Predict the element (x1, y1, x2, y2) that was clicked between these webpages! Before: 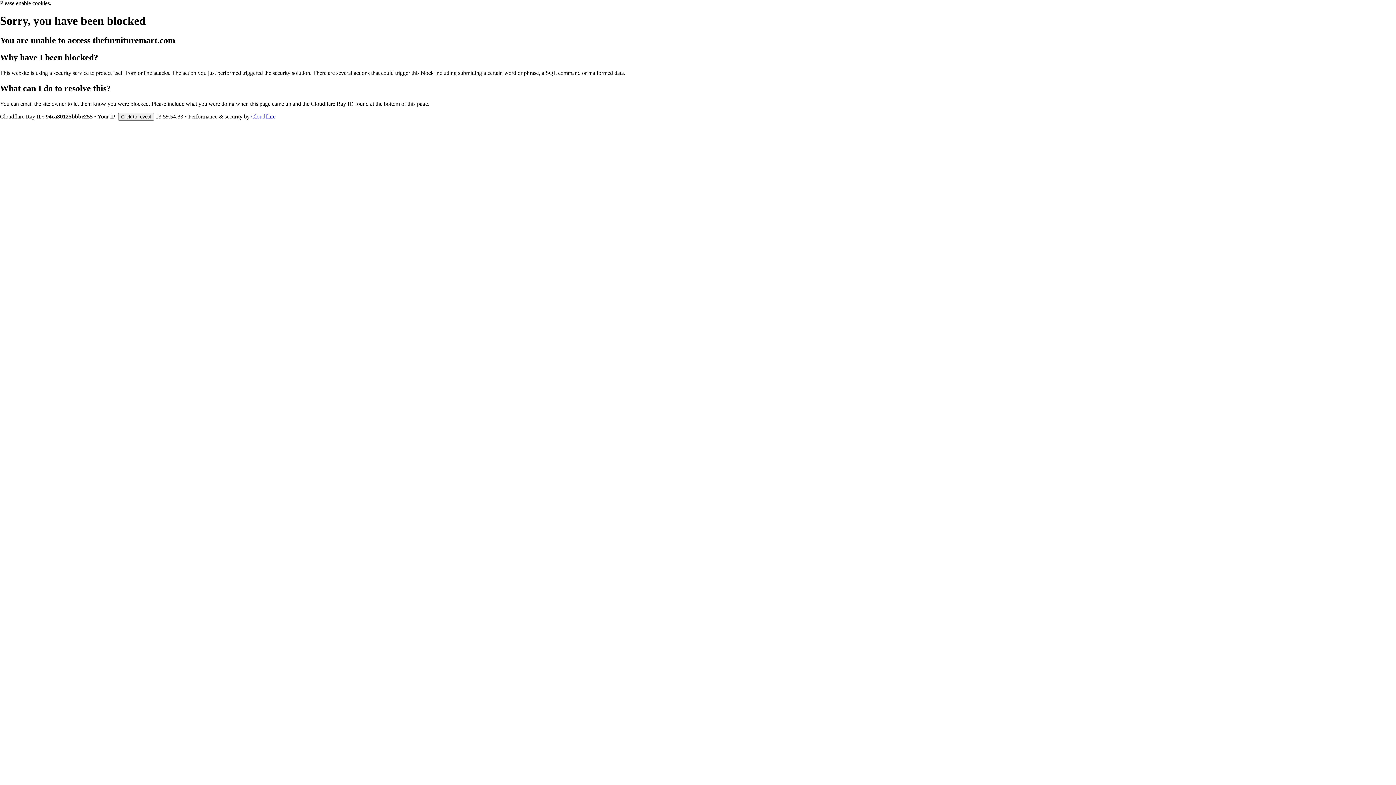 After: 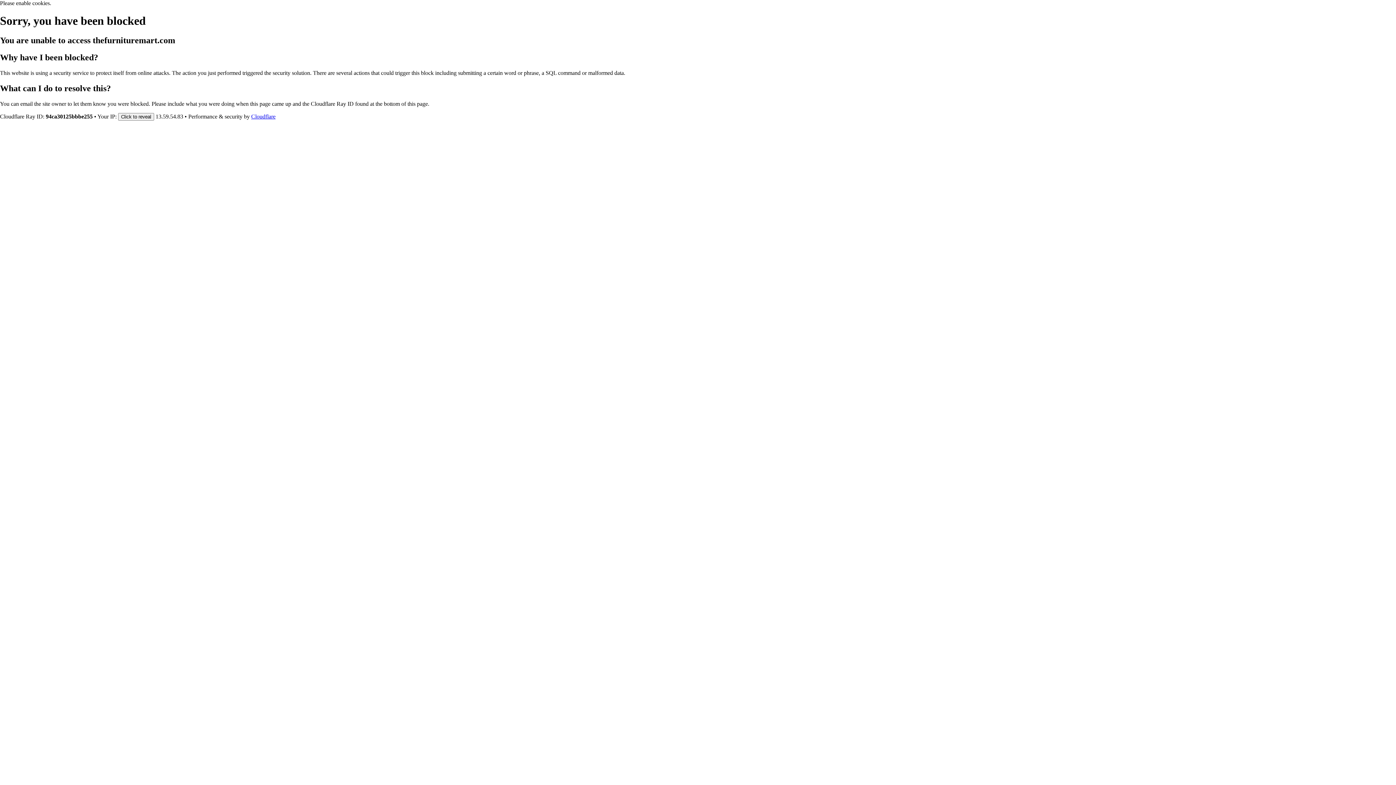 Action: bbox: (251, 113, 275, 119) label: Cloudflare